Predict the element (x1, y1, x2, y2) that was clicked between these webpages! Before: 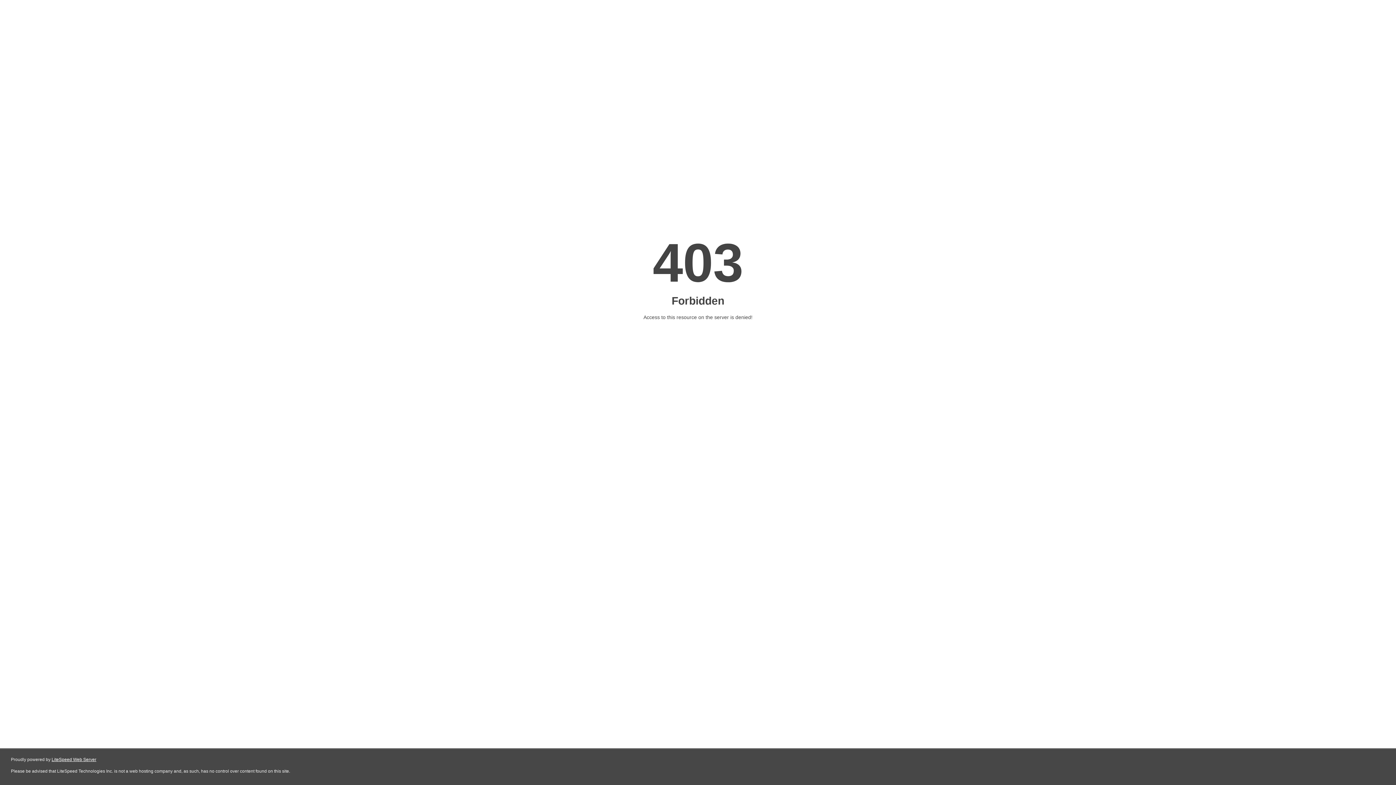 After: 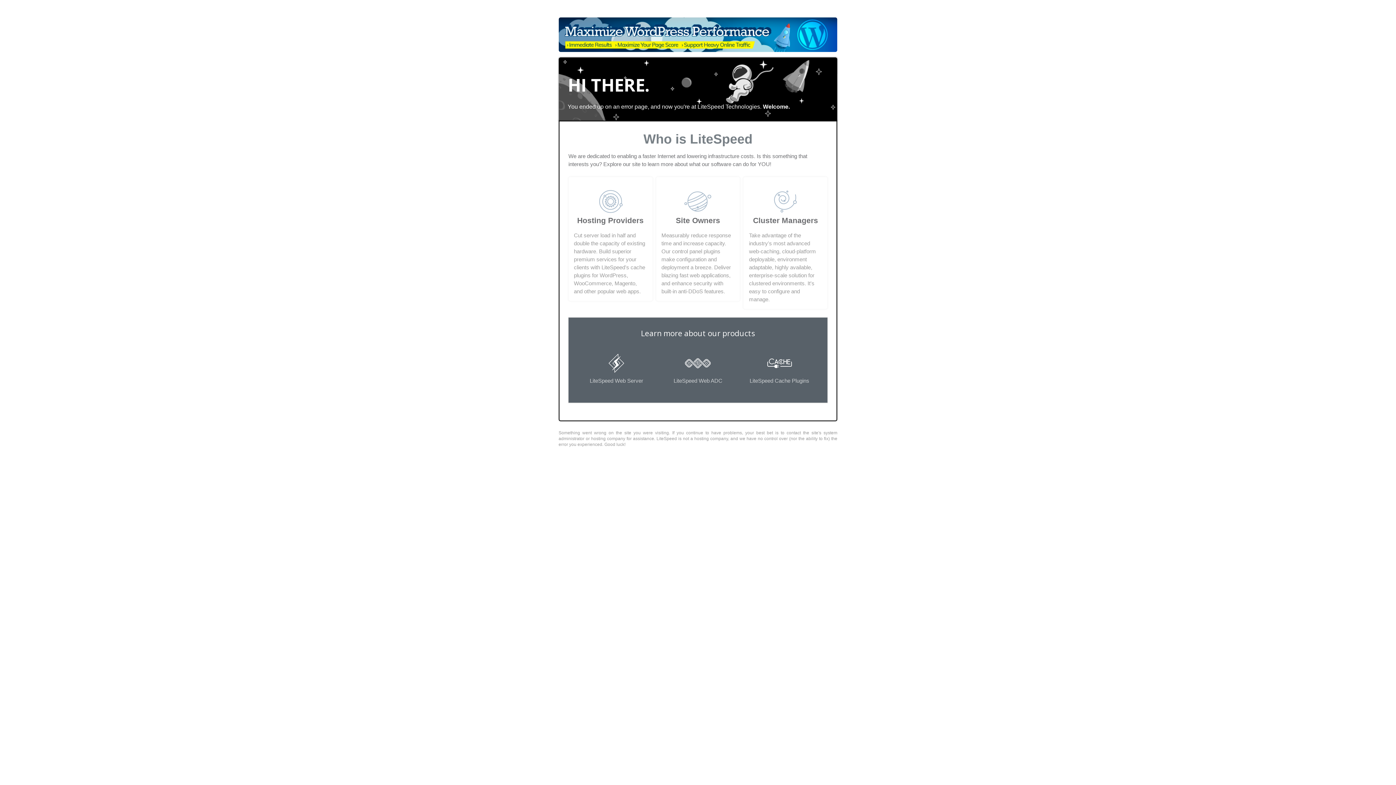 Action: bbox: (51, 757, 96, 762) label: LiteSpeed Web Server